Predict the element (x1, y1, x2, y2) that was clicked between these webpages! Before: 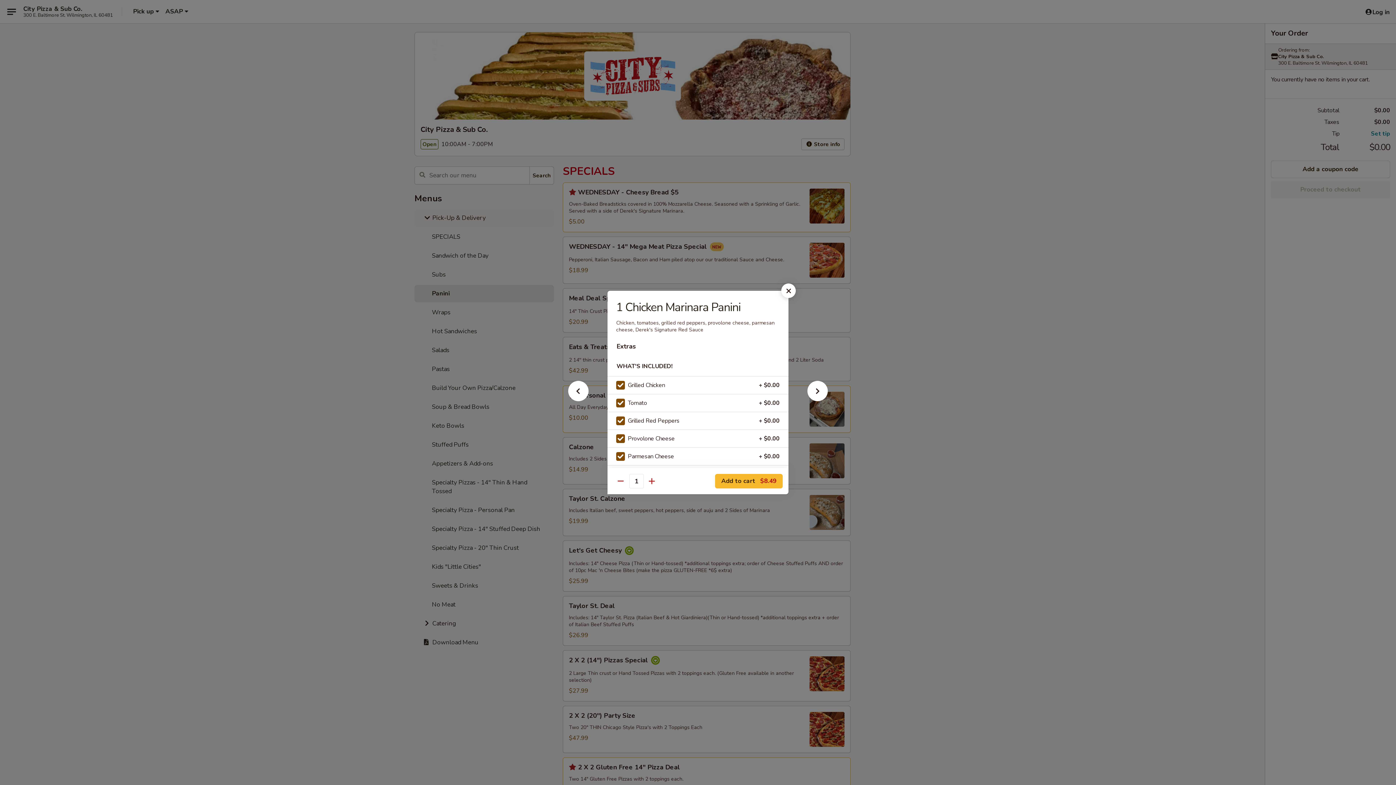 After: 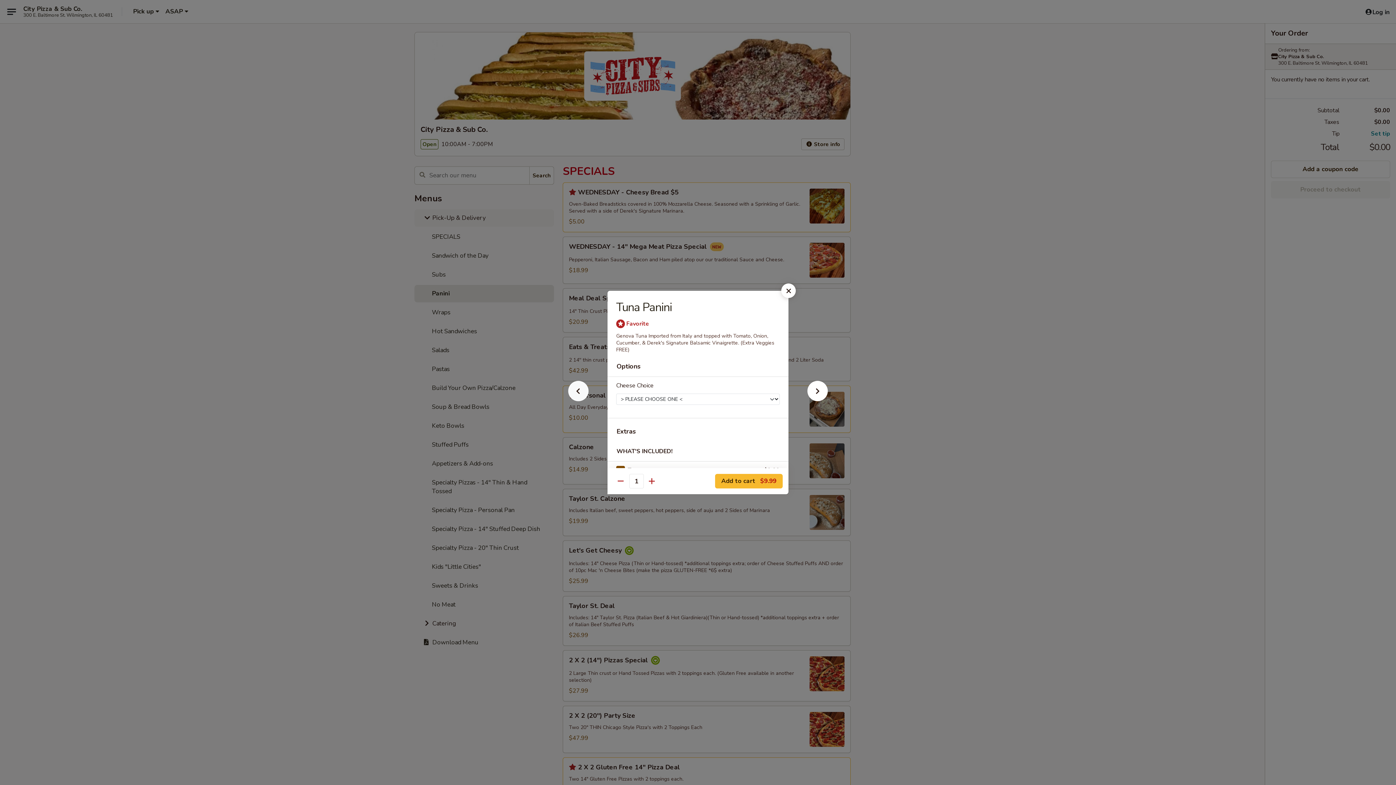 Action: bbox: (556, 392, 600, 405)